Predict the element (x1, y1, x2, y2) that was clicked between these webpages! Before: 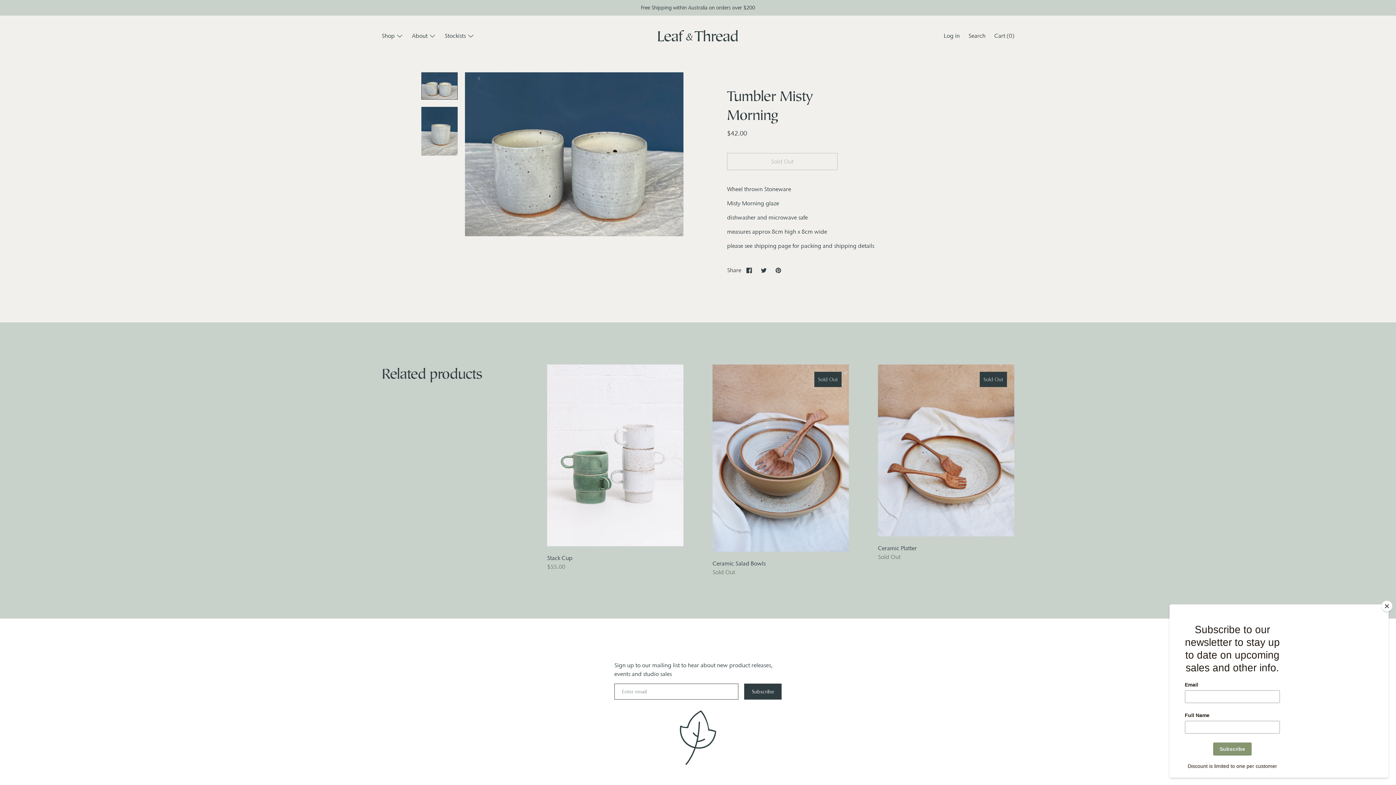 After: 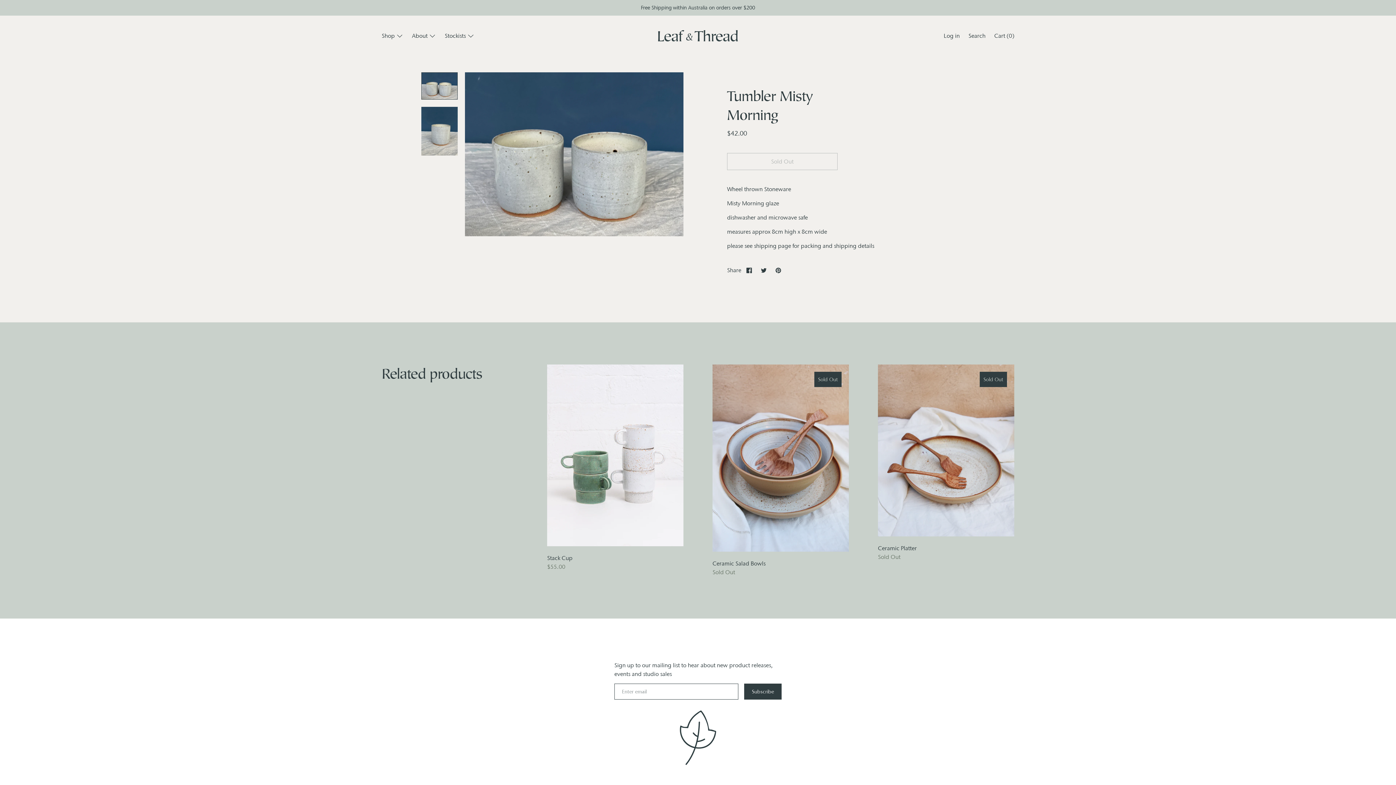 Action: label: Close bbox: (1381, 601, 1392, 612)